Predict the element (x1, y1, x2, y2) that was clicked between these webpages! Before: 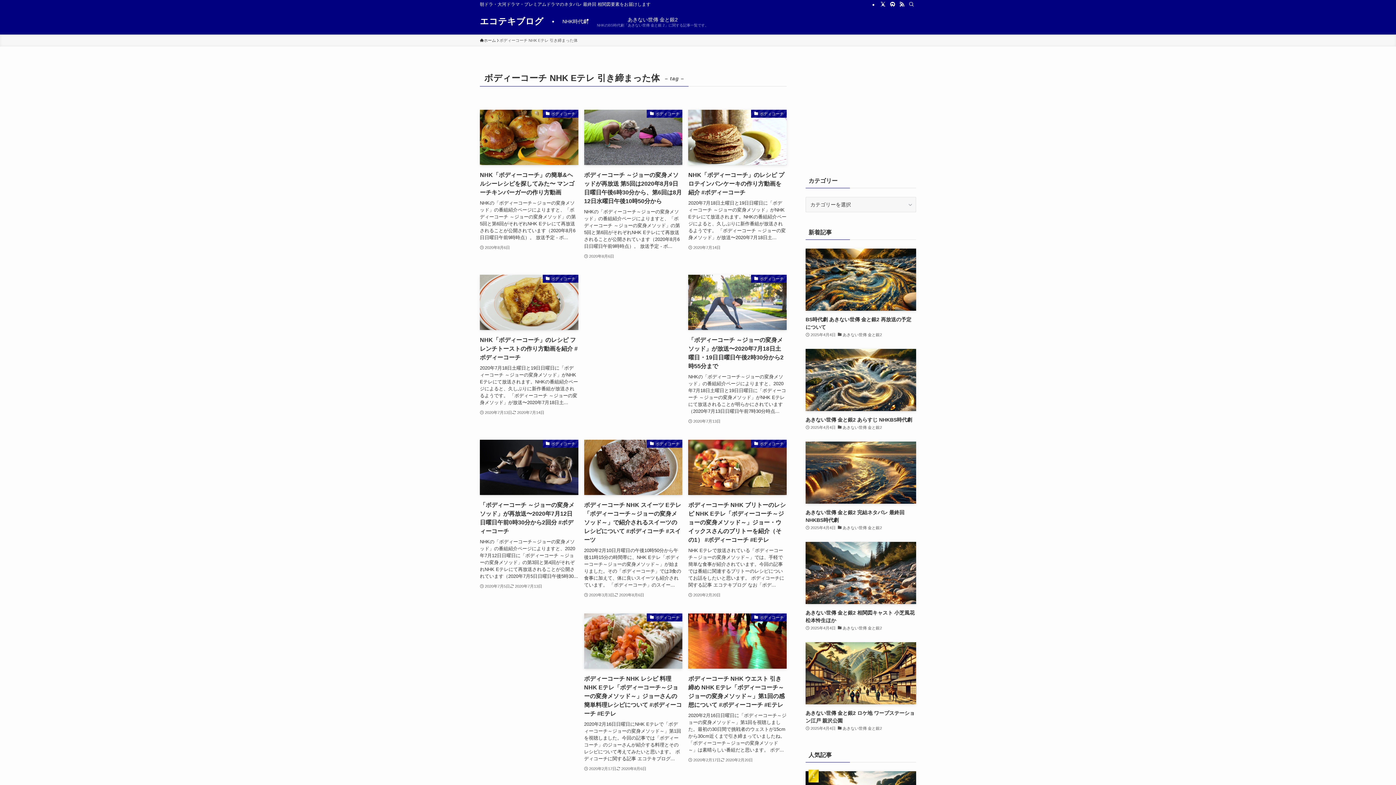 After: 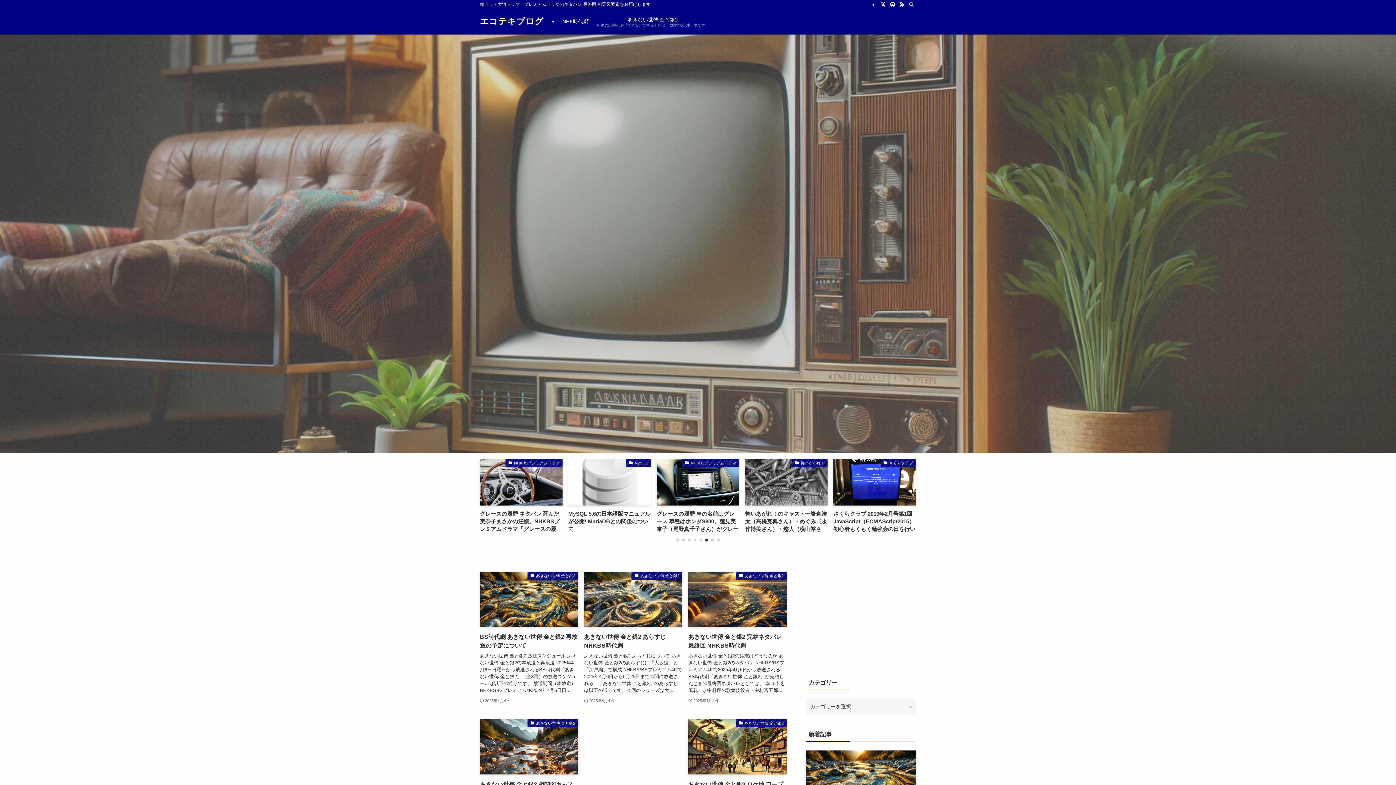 Action: bbox: (480, 37, 496, 43) label: ホーム